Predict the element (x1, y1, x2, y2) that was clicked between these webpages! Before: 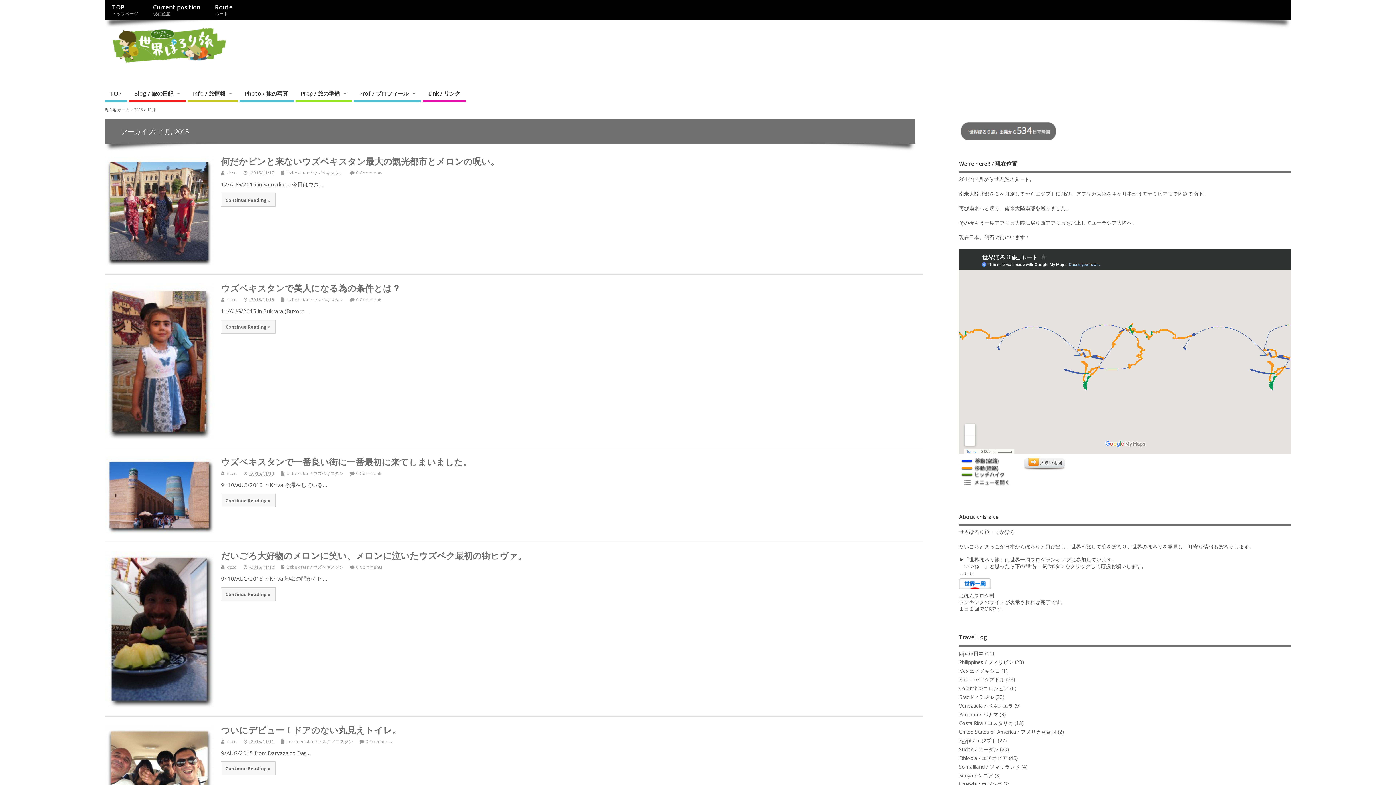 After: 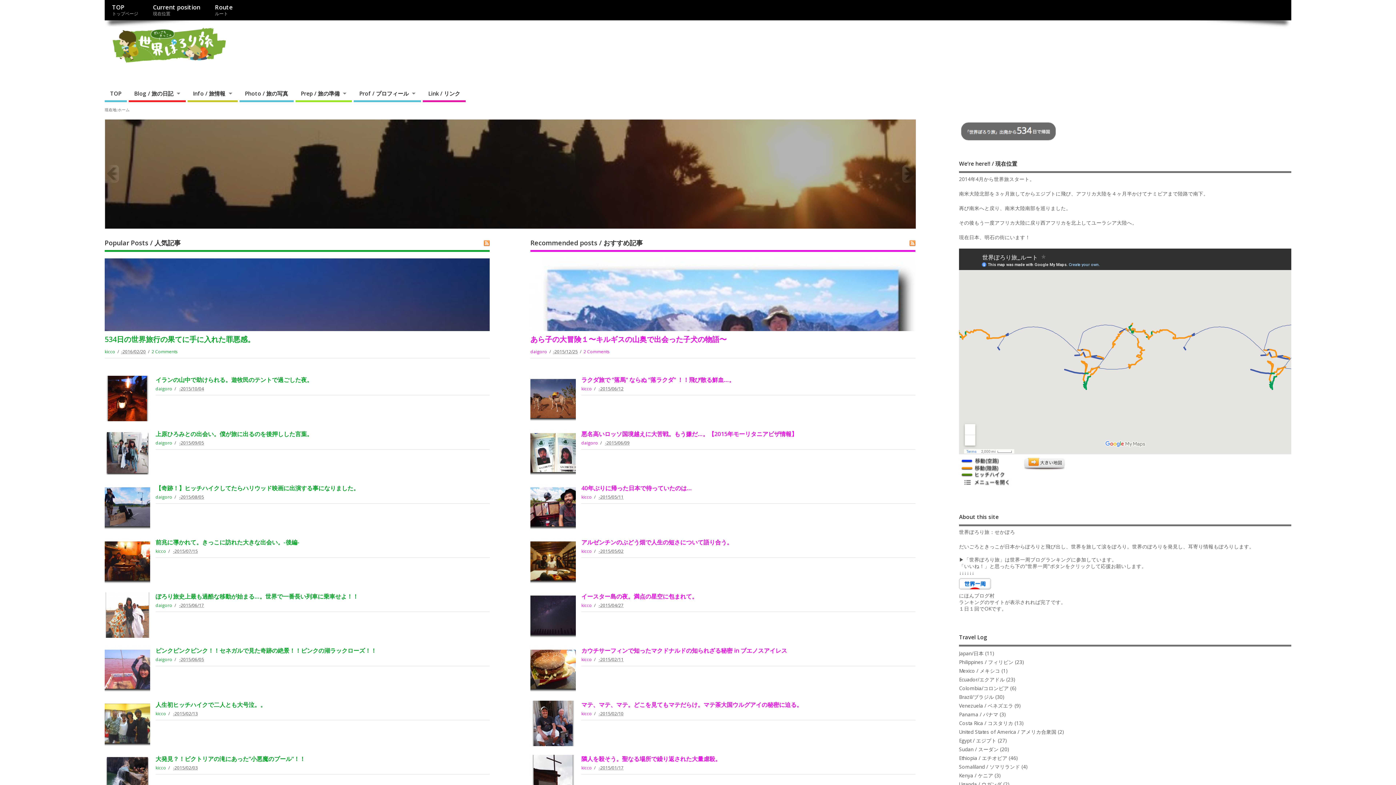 Action: label: ホーム bbox: (117, 107, 129, 112)